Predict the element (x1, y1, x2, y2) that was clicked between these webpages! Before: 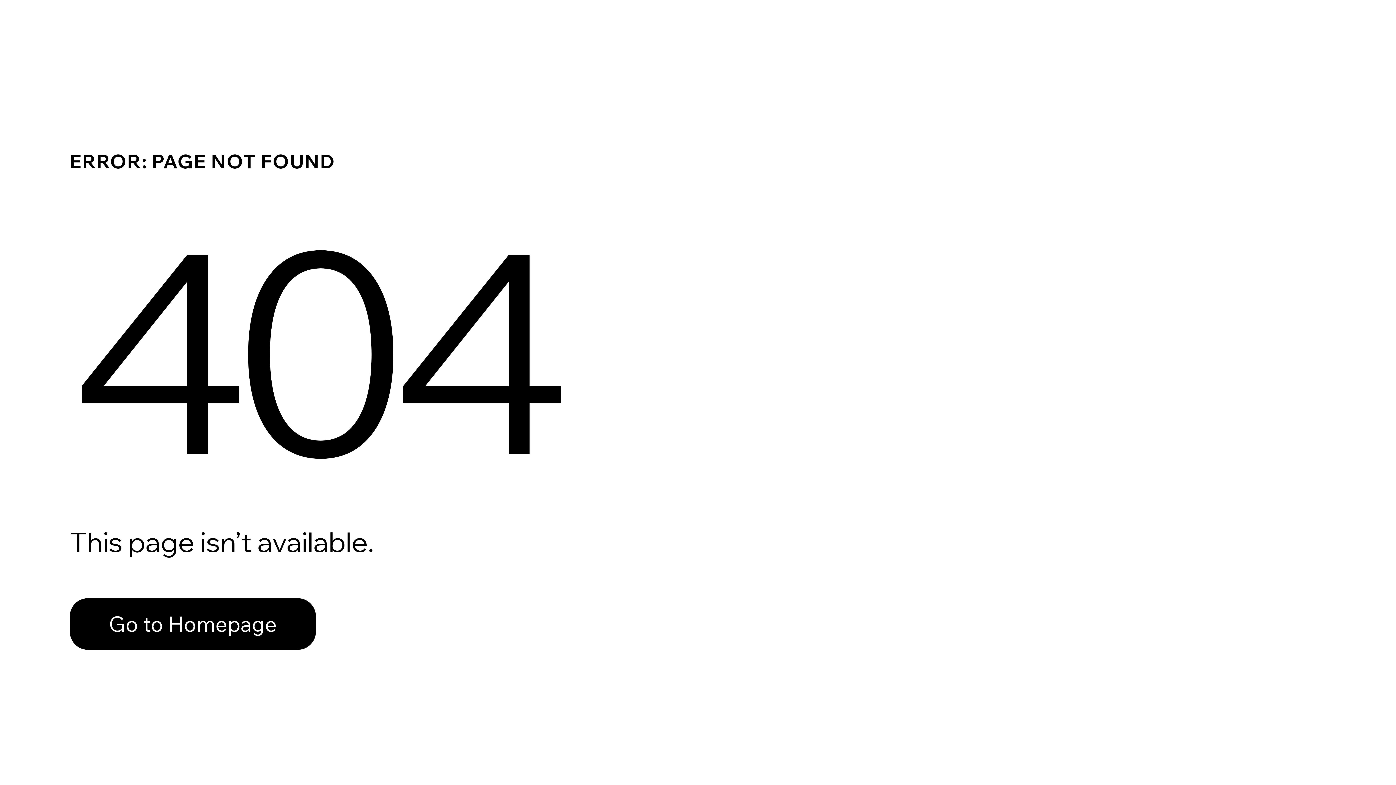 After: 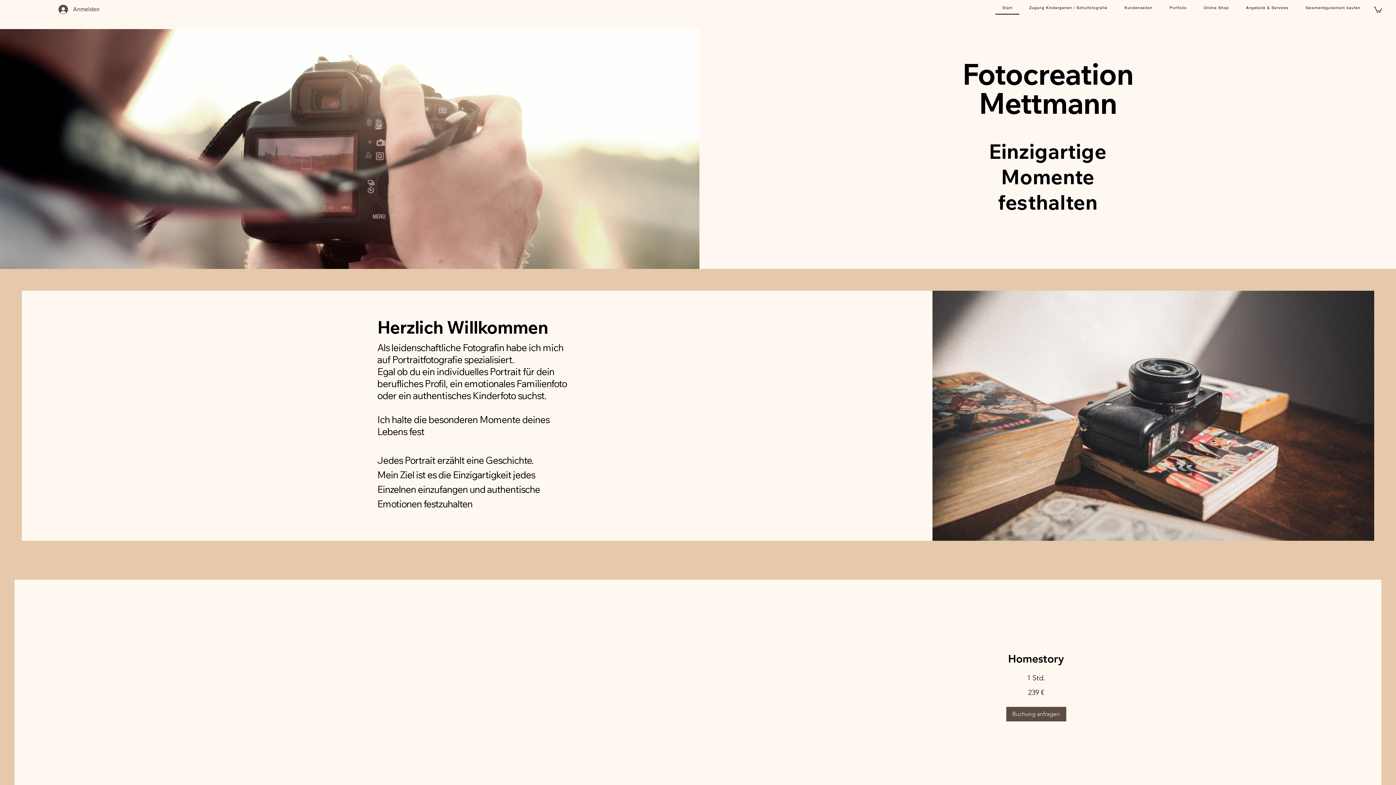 Action: label: Go to Homepage bbox: (69, 598, 316, 650)